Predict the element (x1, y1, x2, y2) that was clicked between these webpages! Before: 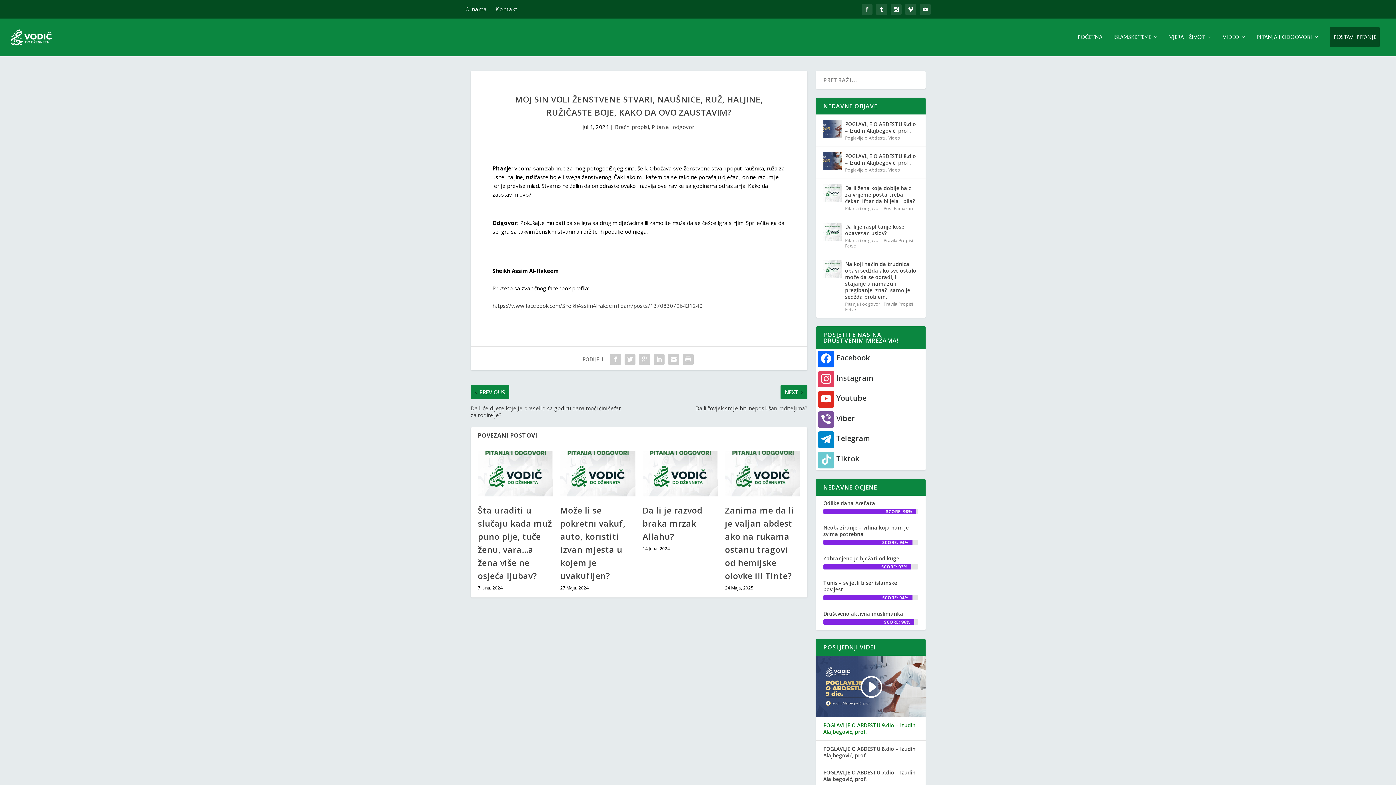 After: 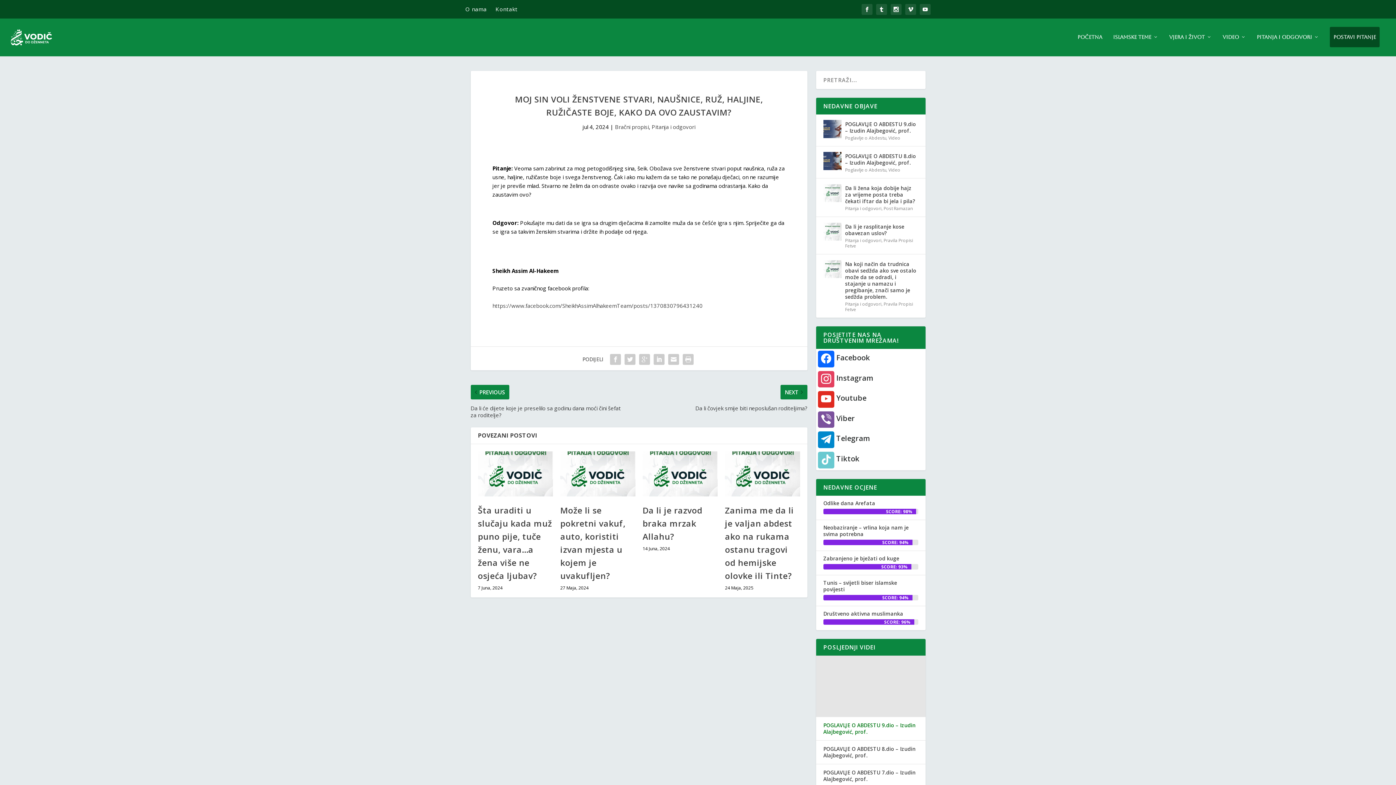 Action: bbox: (859, 674, 882, 698)